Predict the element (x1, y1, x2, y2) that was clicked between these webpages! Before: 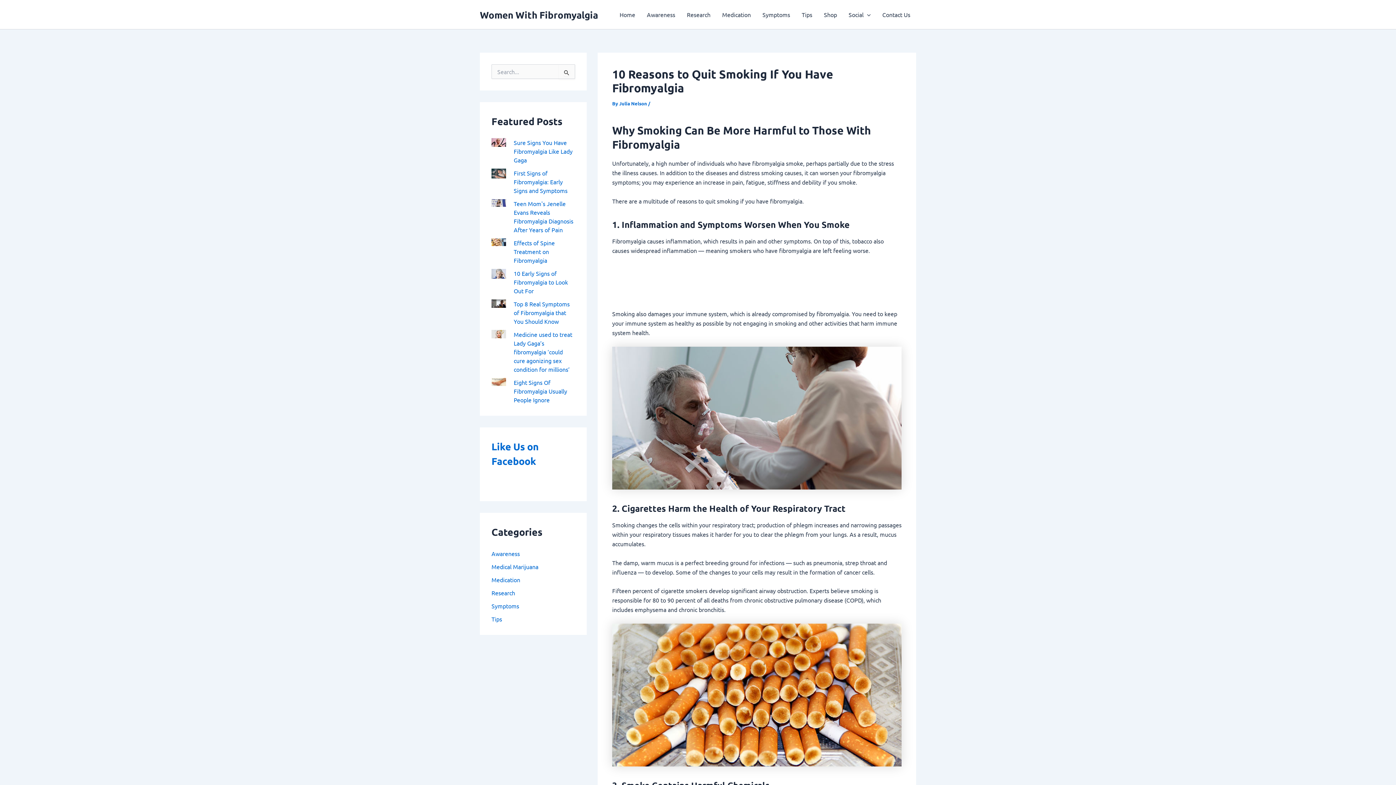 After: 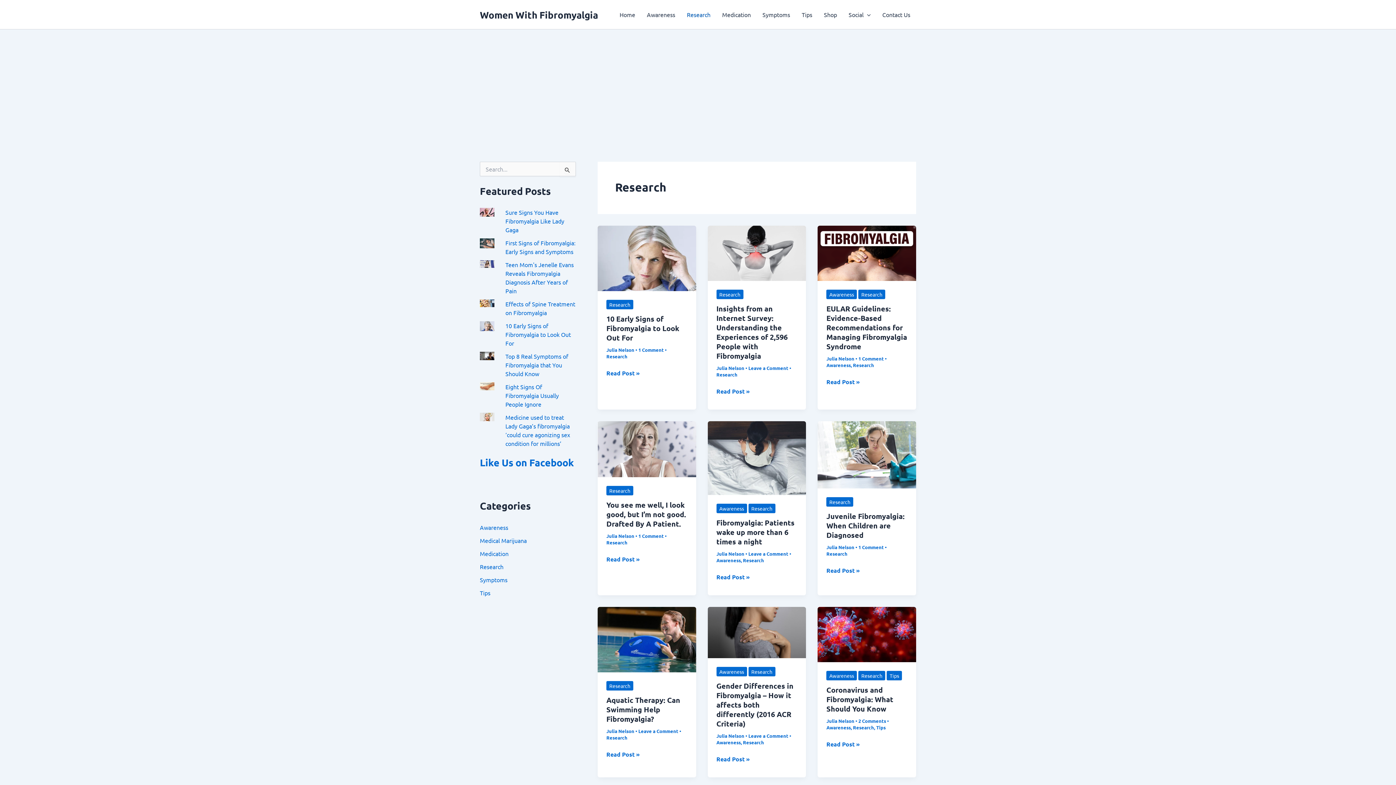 Action: bbox: (681, 0, 716, 29) label: Research